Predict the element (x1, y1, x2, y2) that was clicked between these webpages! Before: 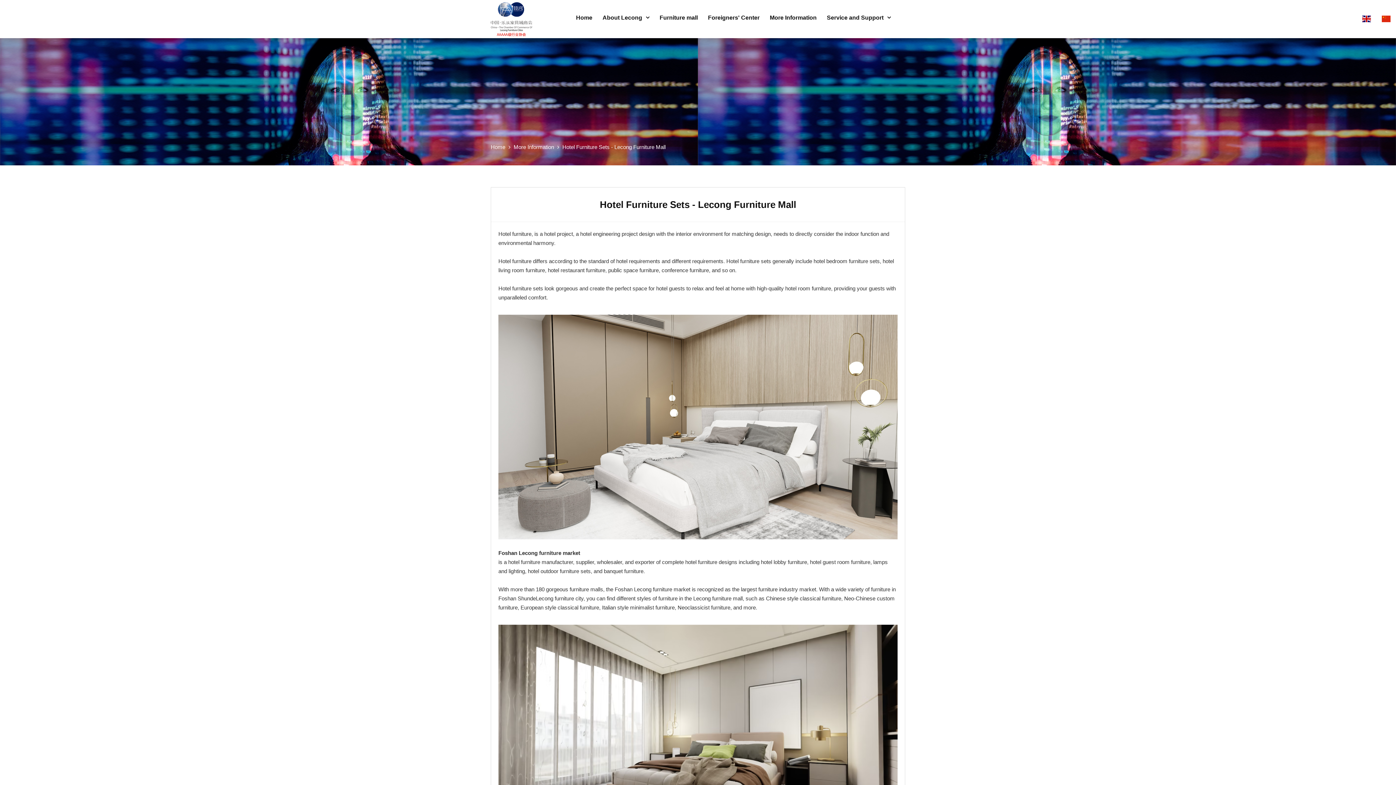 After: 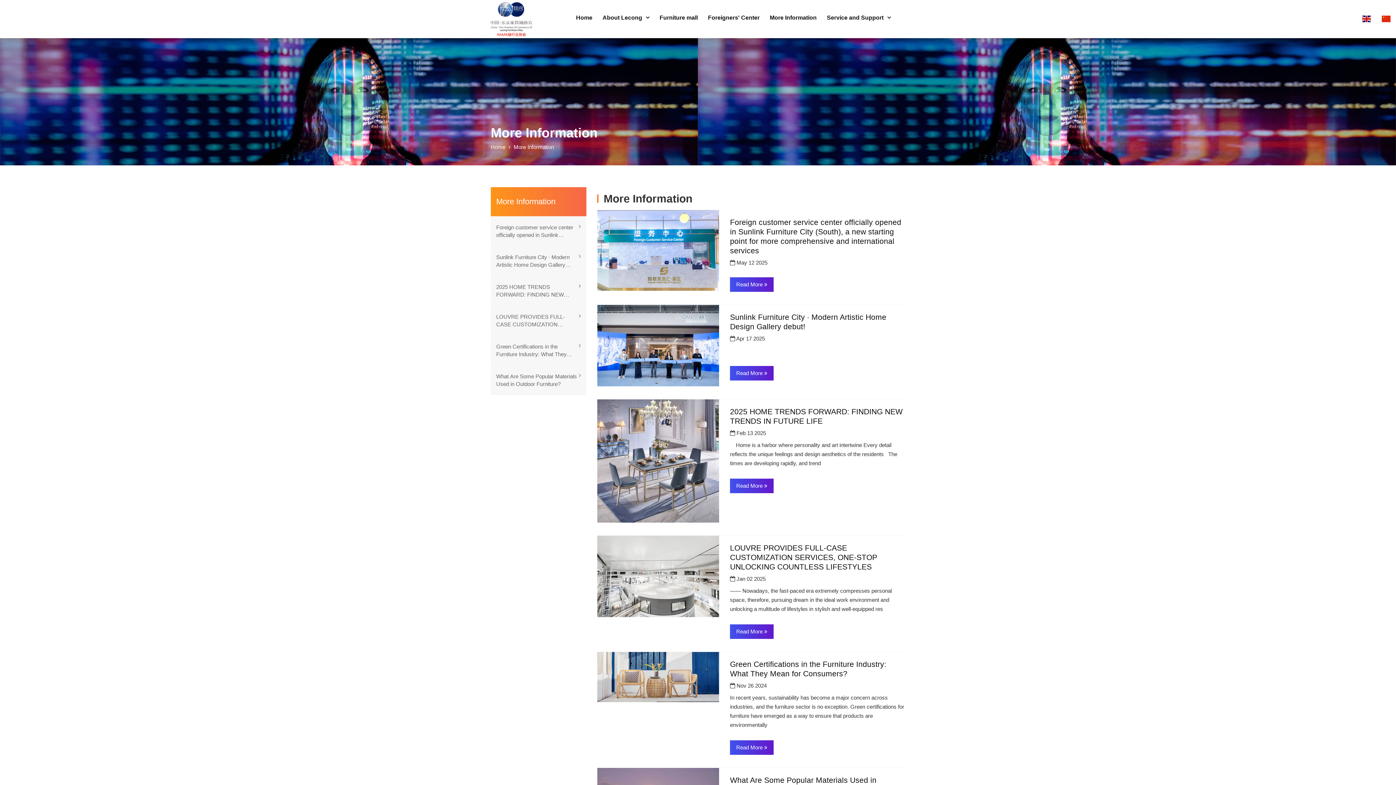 Action: label: More Information bbox: (513, 144, 554, 150)